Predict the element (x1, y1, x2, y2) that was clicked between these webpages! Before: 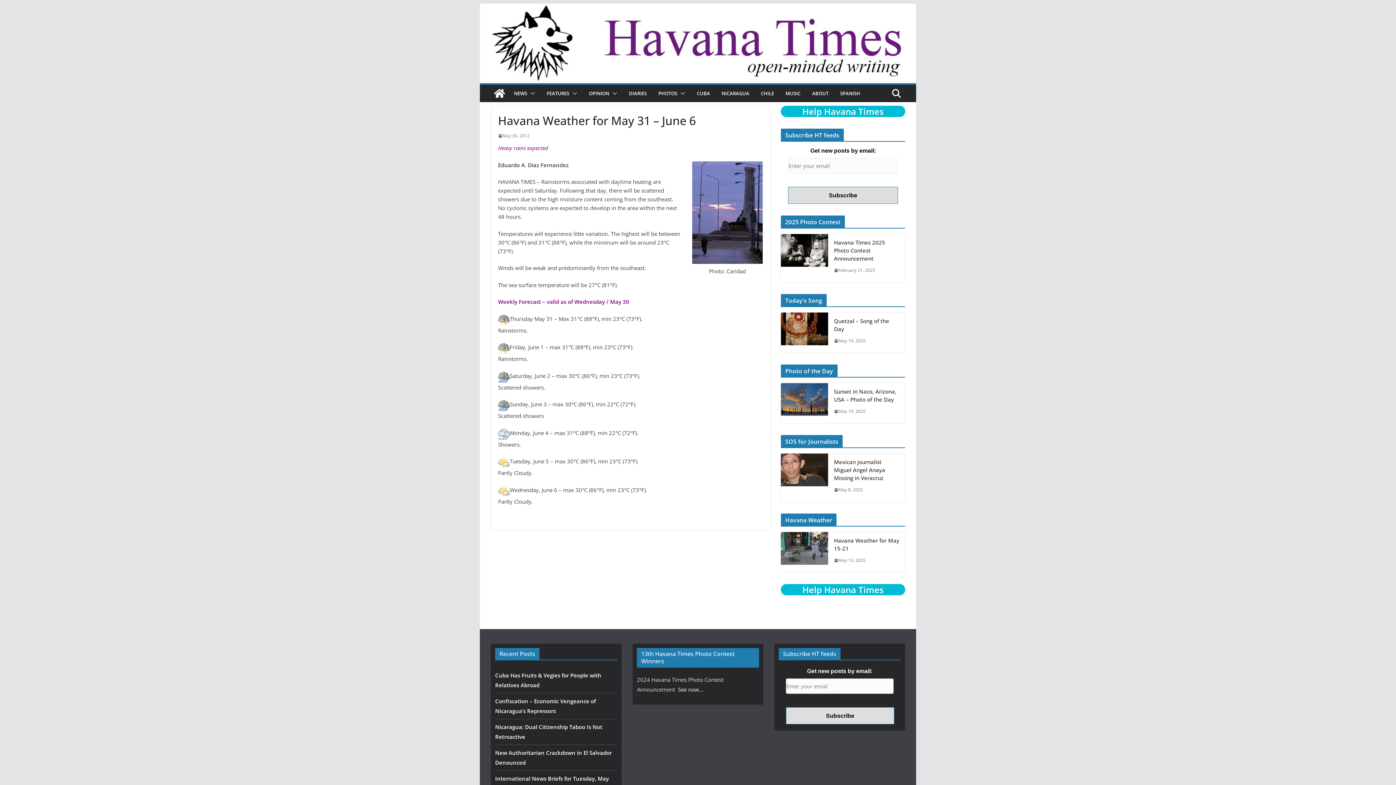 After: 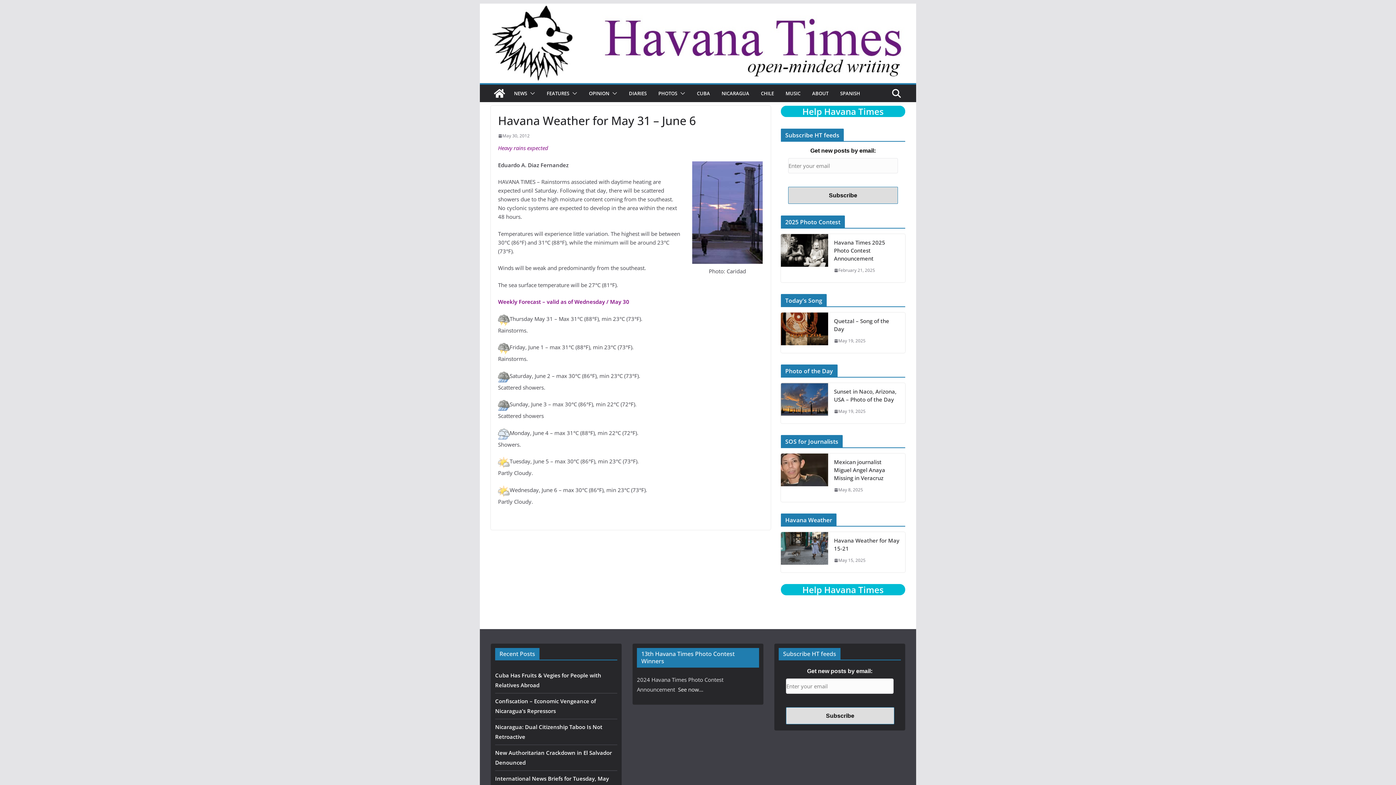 Action: label: May 30, 2012 bbox: (498, 132, 529, 139)